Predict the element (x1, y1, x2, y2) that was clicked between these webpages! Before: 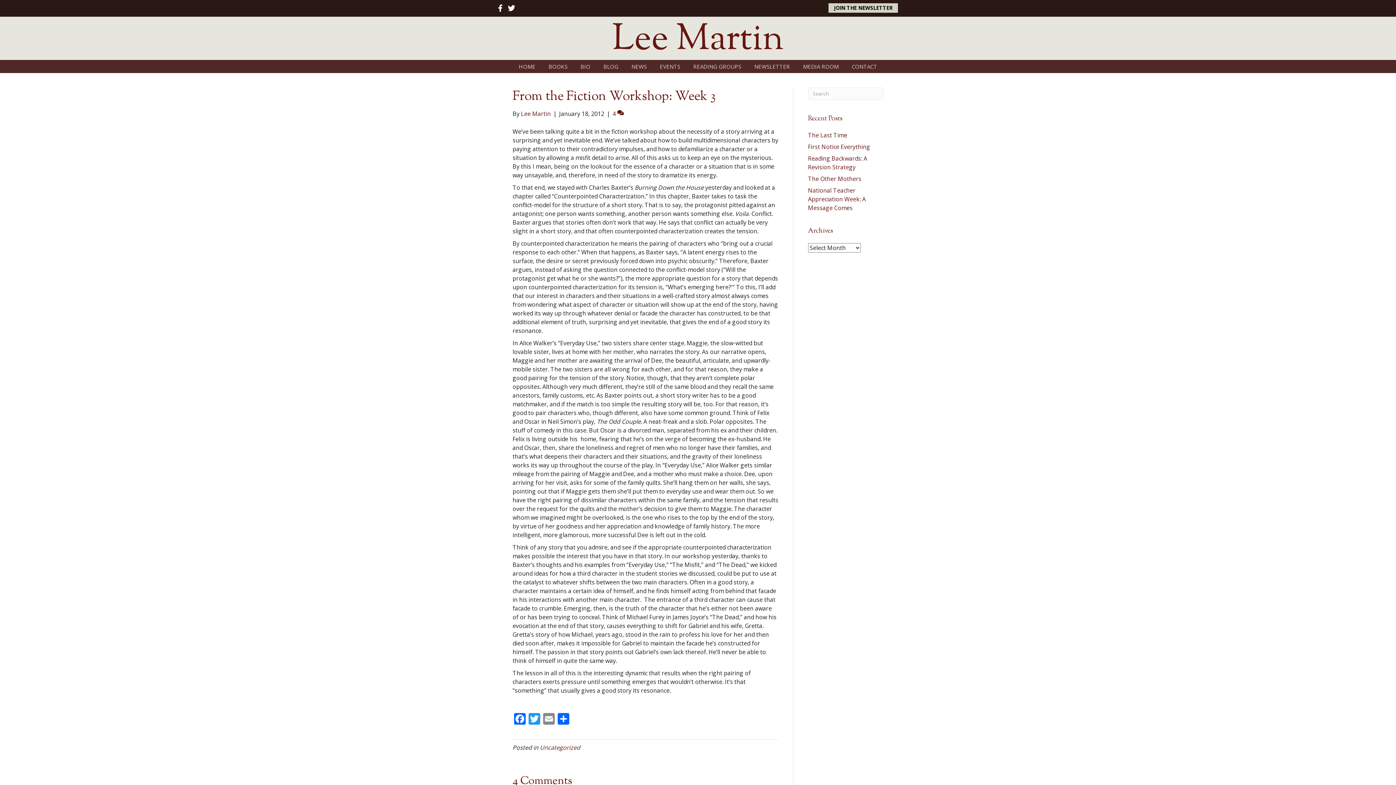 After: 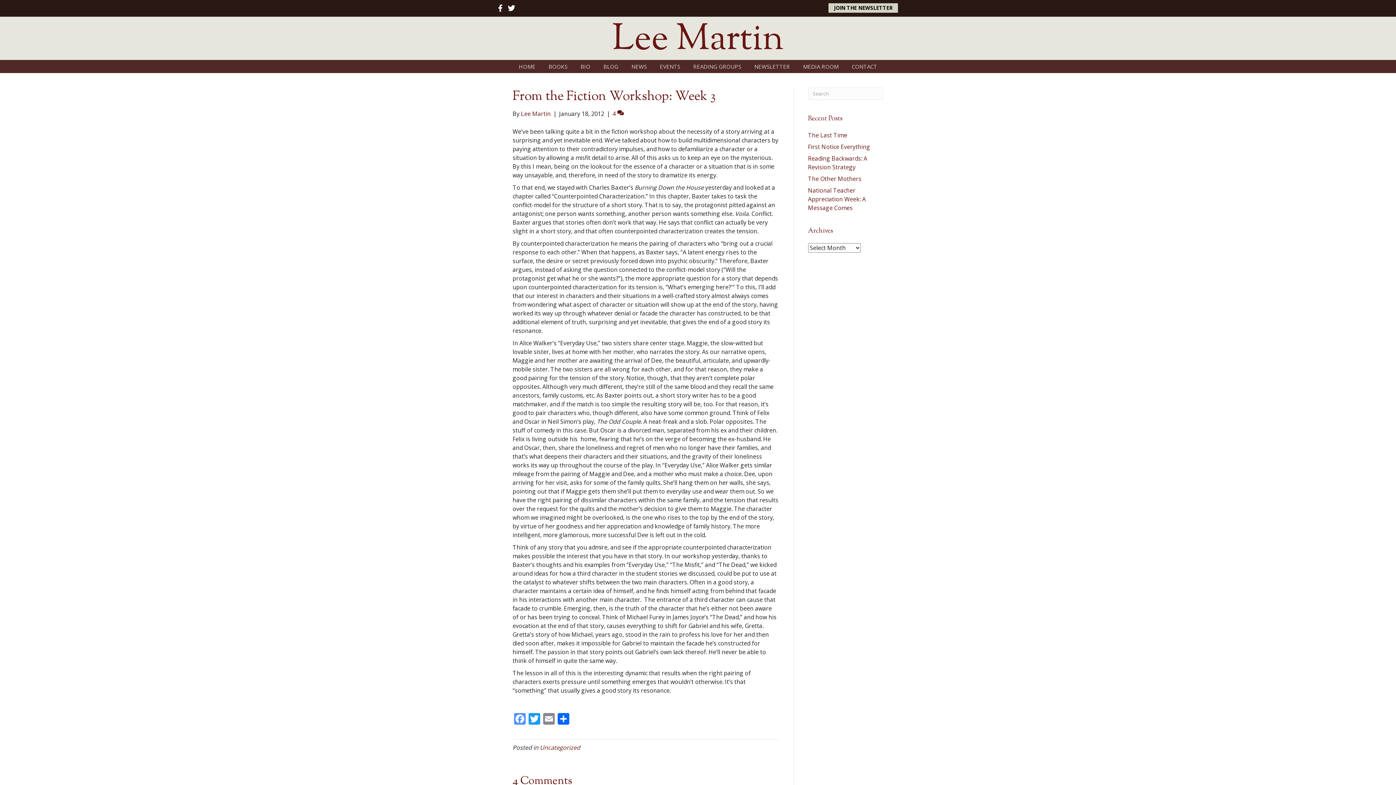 Action: label: Facebook bbox: (512, 713, 527, 726)